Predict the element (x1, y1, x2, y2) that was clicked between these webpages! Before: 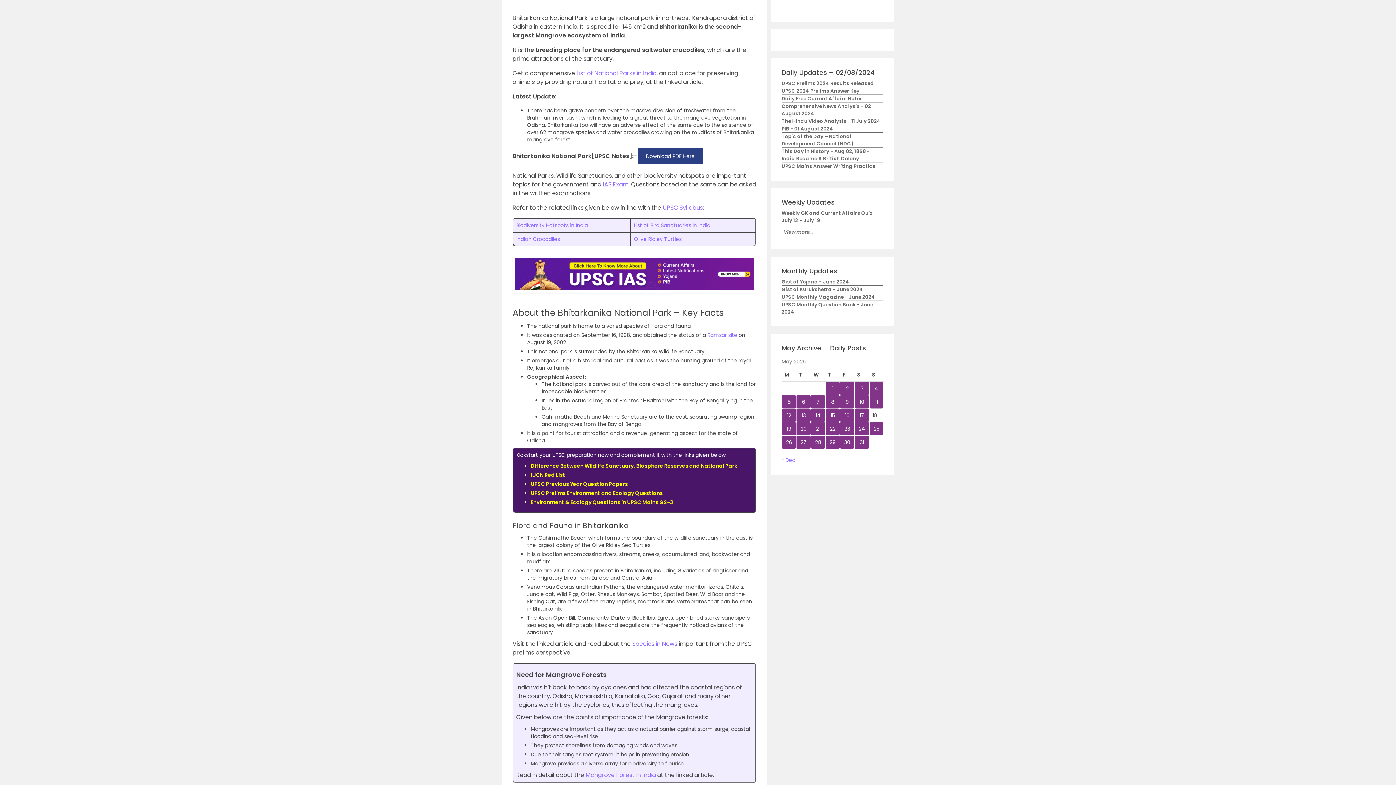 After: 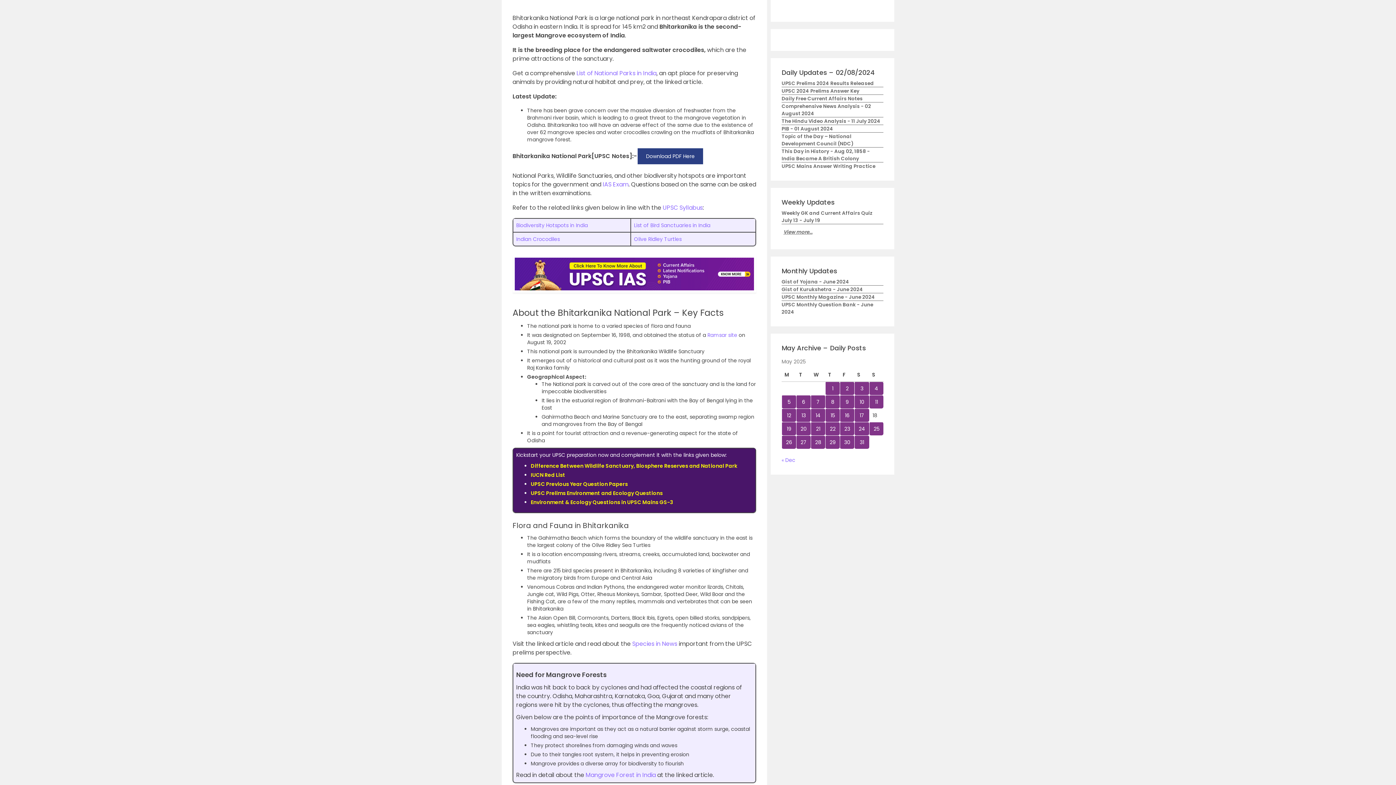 Action: label: View more... bbox: (783, 228, 812, 235)